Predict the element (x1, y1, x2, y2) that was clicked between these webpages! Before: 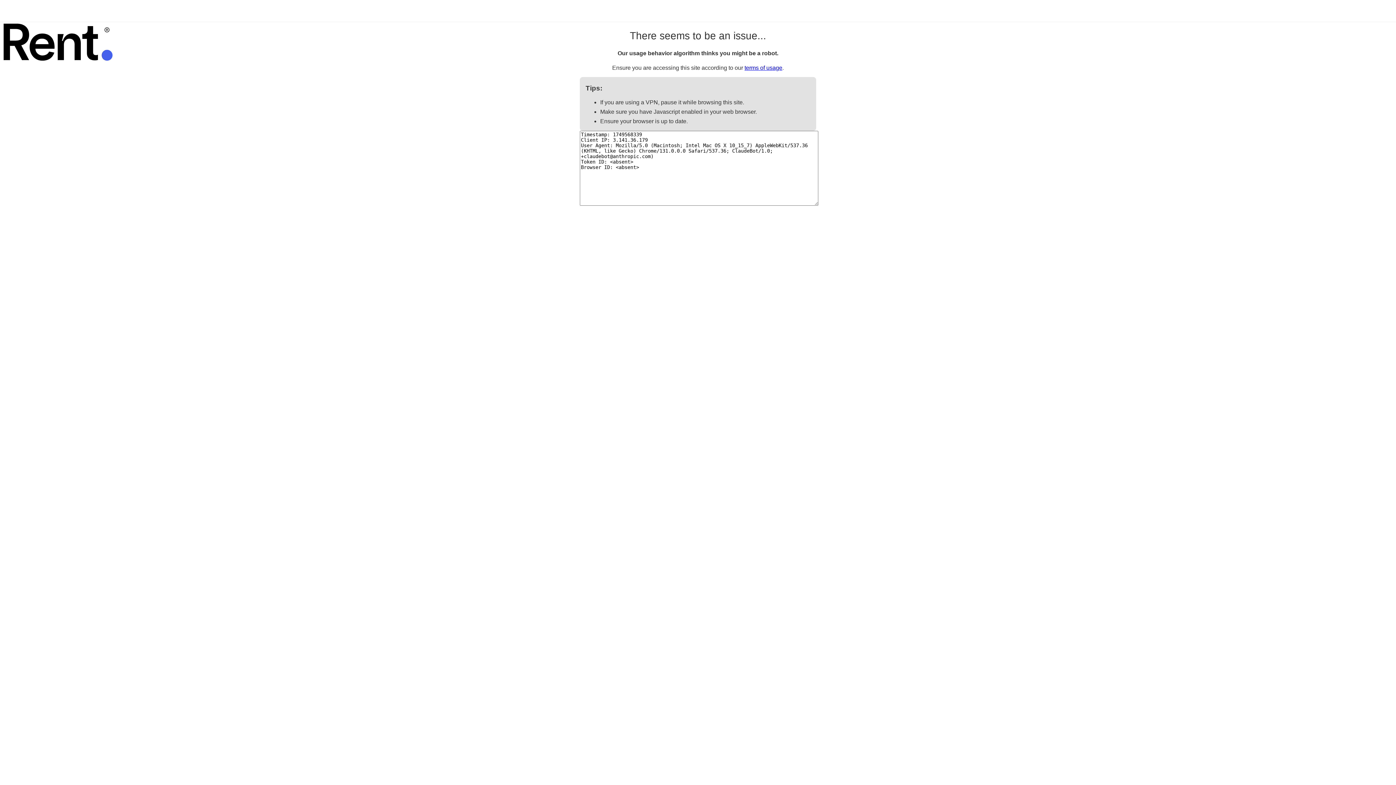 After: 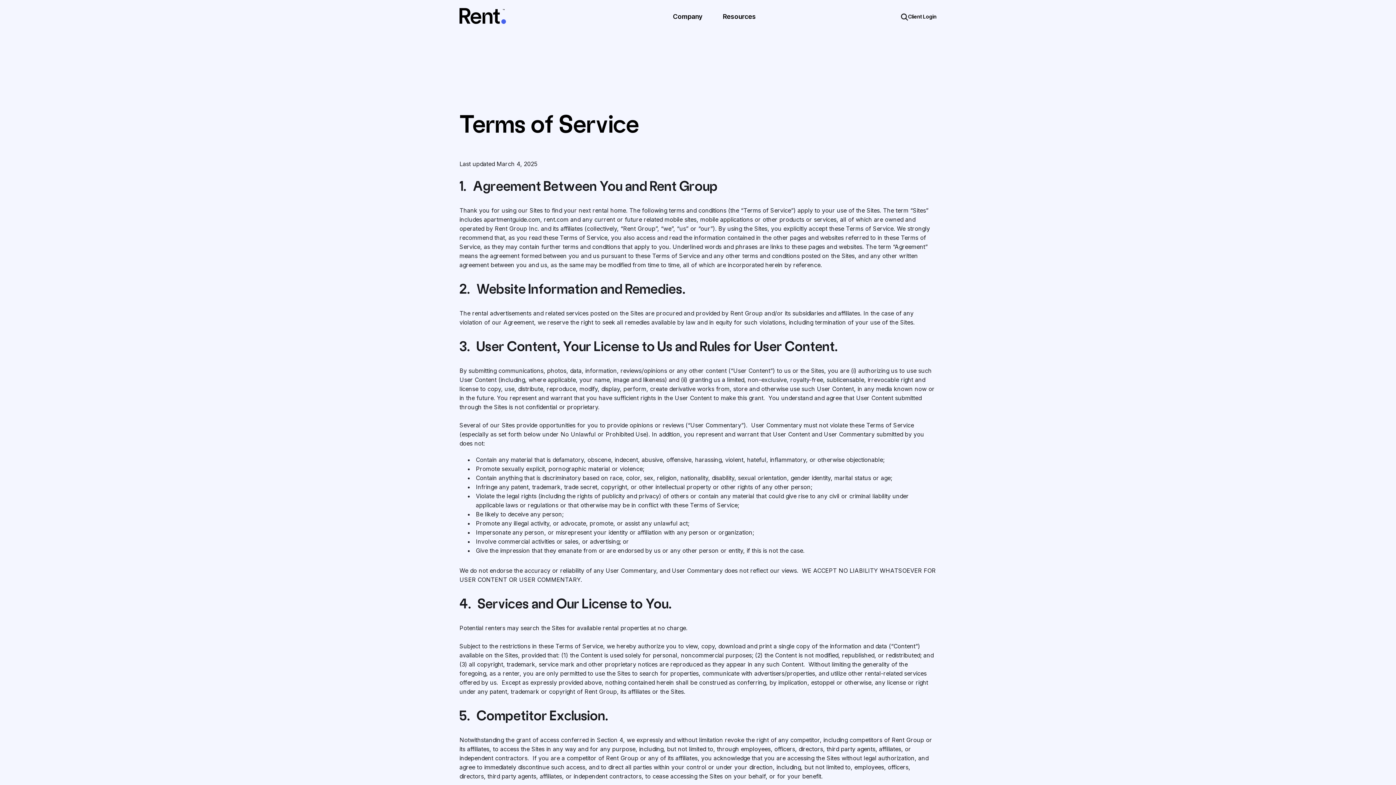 Action: bbox: (744, 64, 782, 70) label: terms of usage